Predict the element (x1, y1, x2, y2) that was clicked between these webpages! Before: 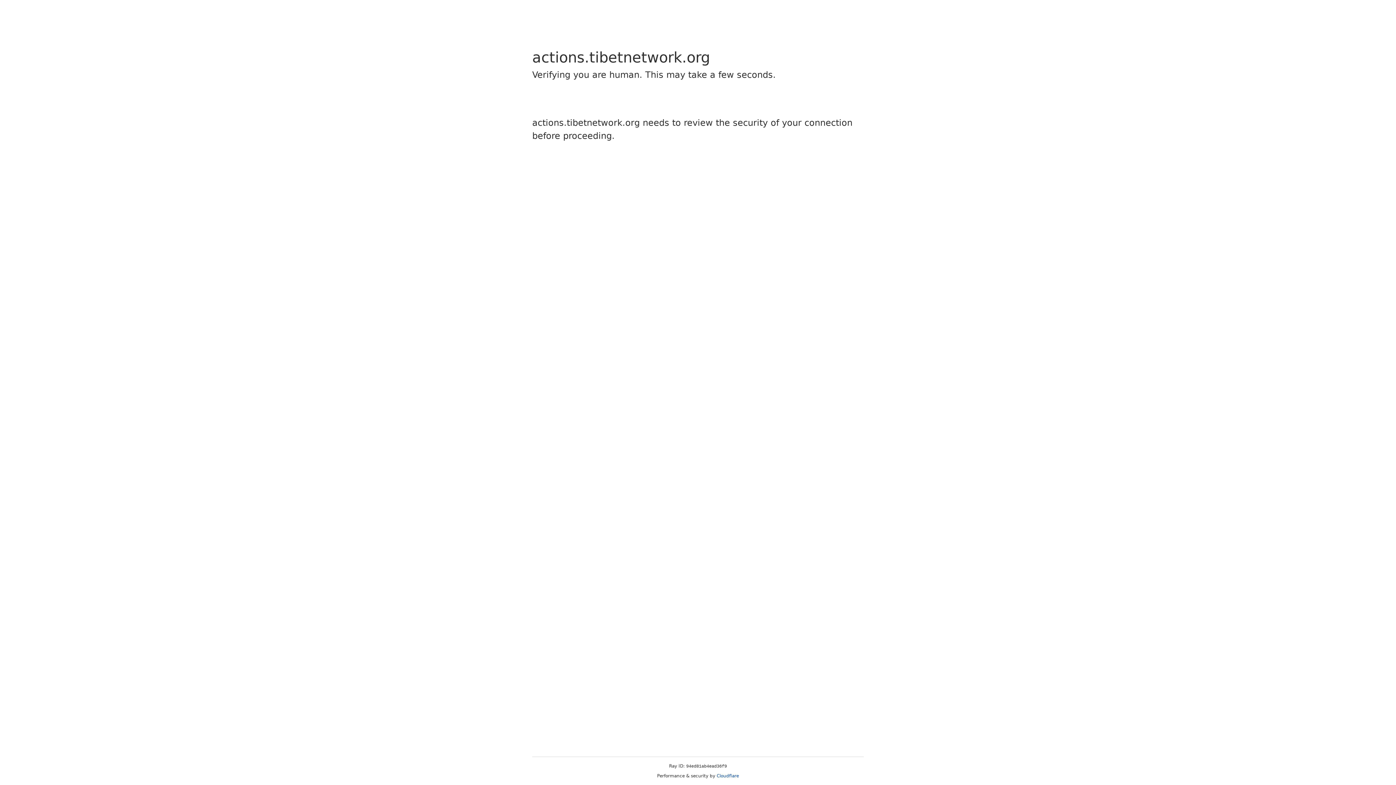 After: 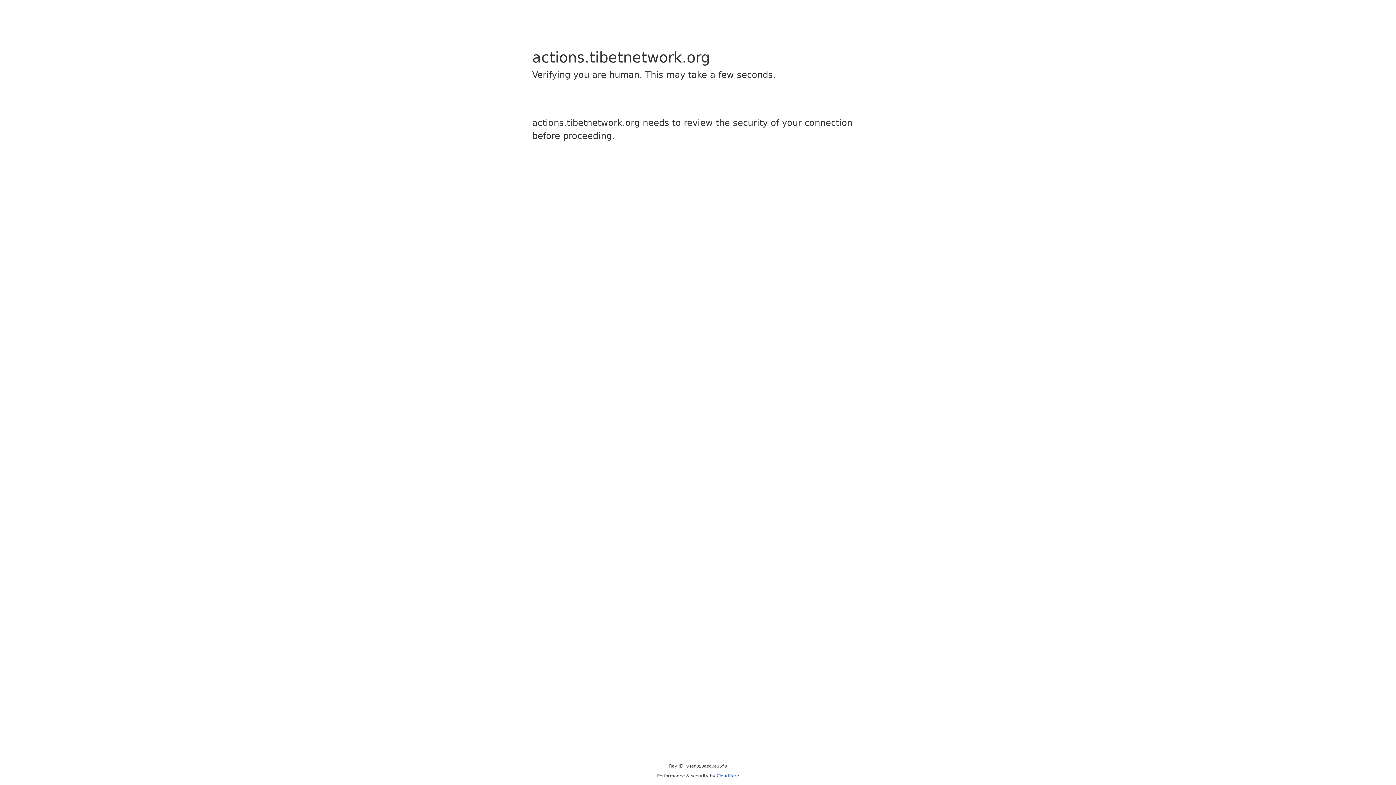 Action: label: Cloudflare bbox: (716, 773, 739, 778)